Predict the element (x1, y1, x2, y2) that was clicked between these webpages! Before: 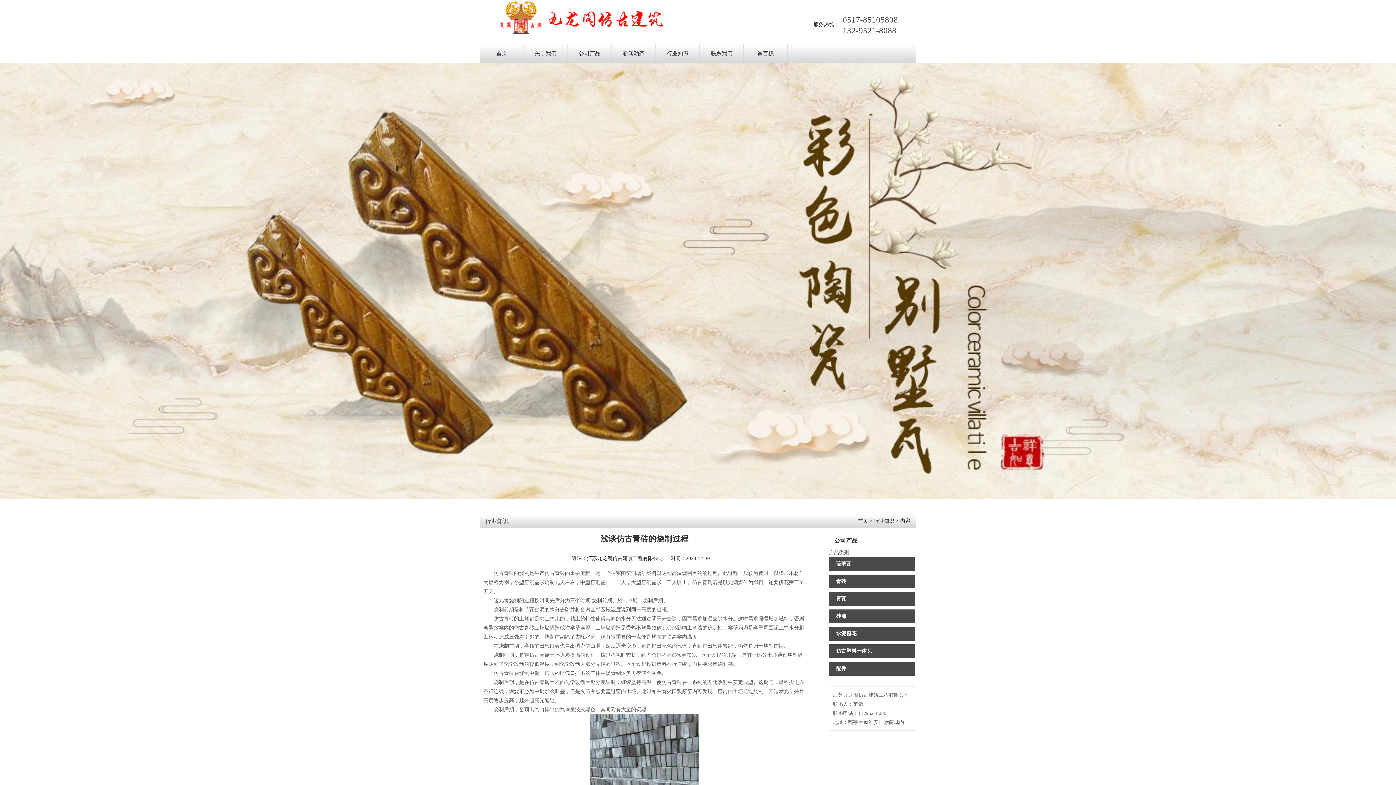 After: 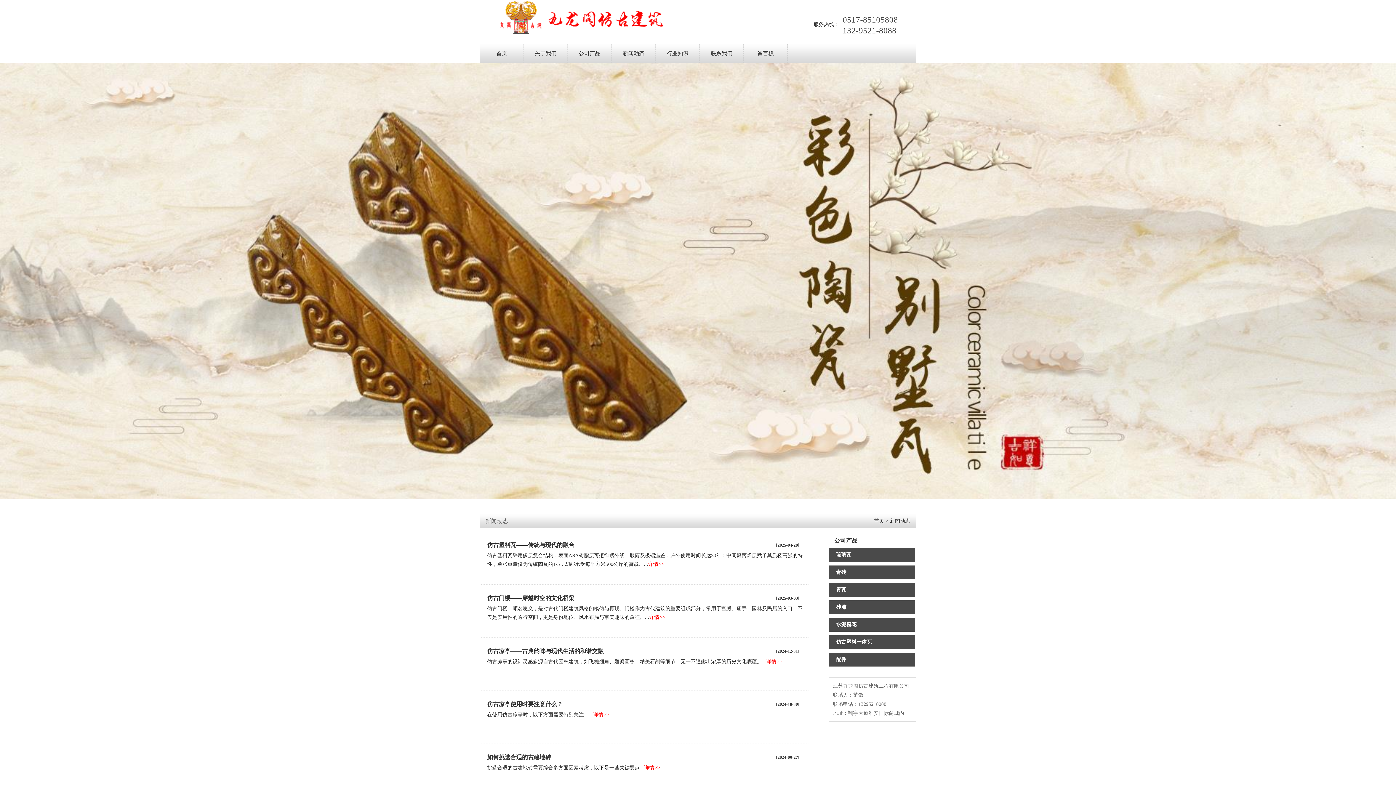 Action: bbox: (612, 43, 655, 63) label: 新闻动态